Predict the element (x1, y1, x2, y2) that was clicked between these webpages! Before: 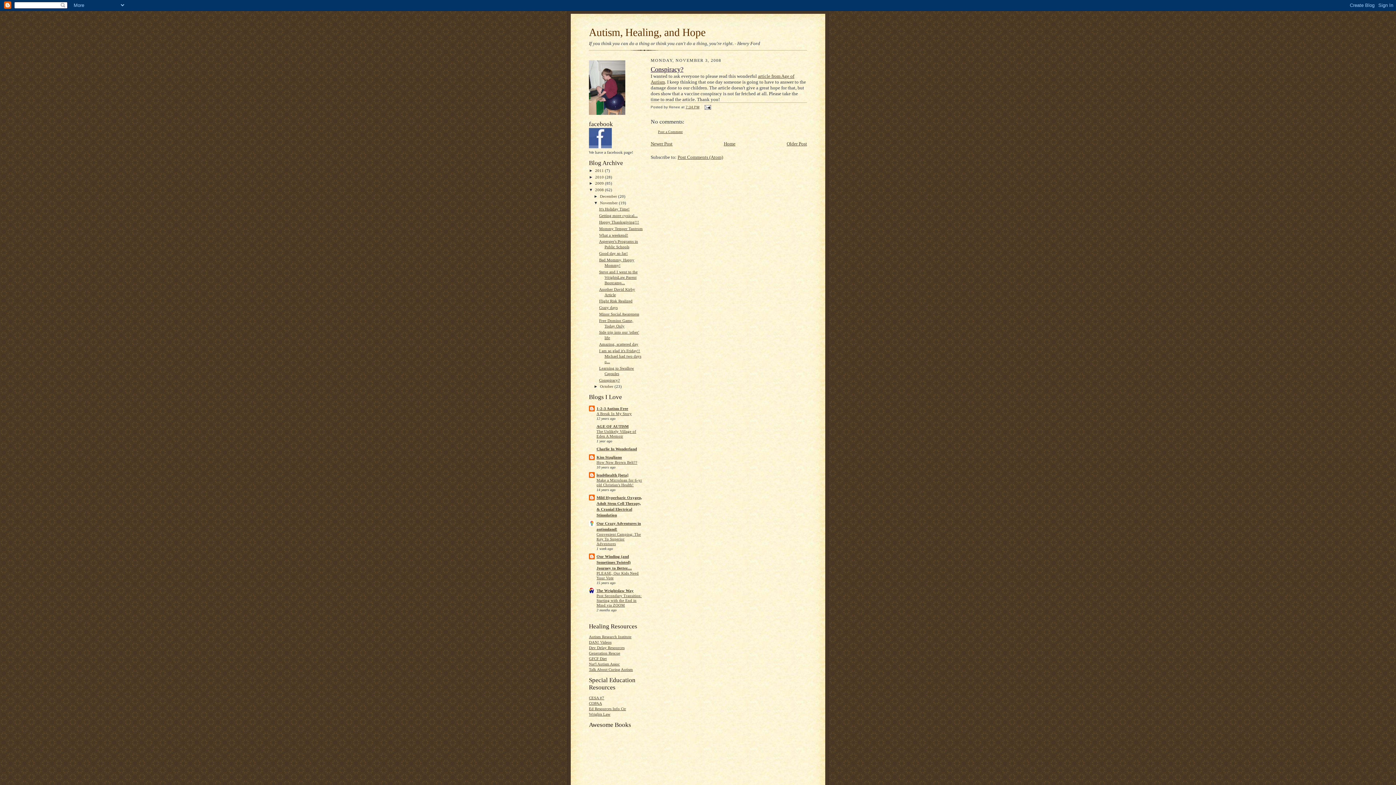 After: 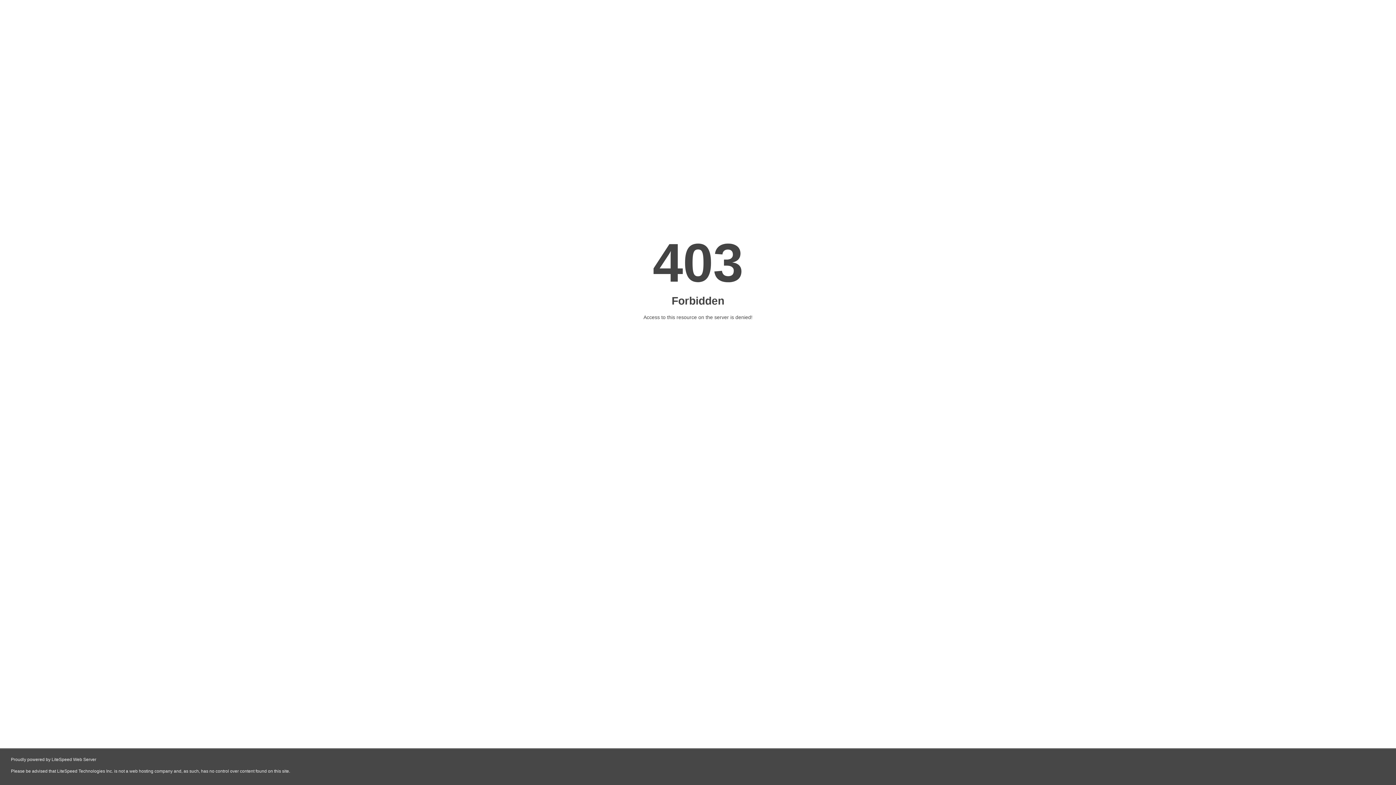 Action: bbox: (589, 662, 620, 666) label: Nat'l Autism Assoc